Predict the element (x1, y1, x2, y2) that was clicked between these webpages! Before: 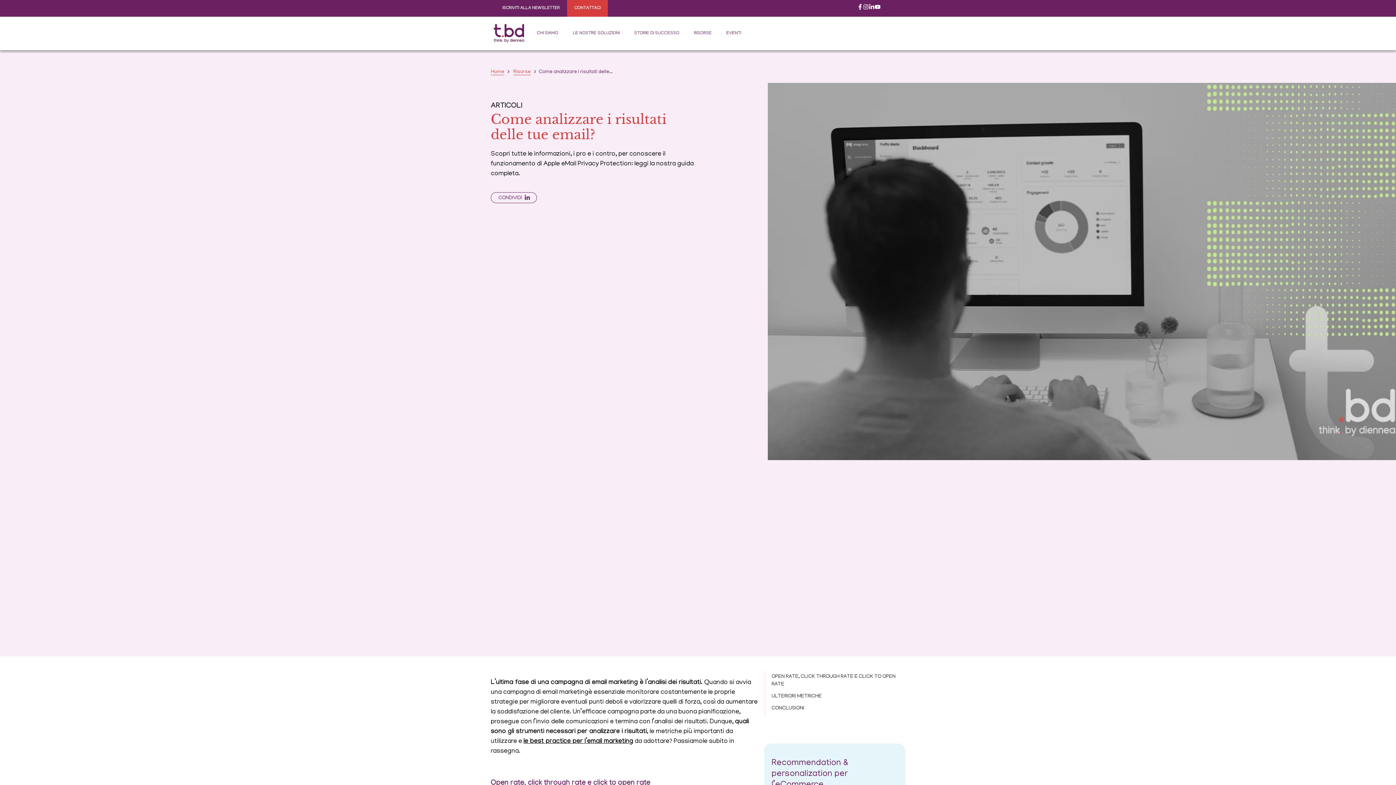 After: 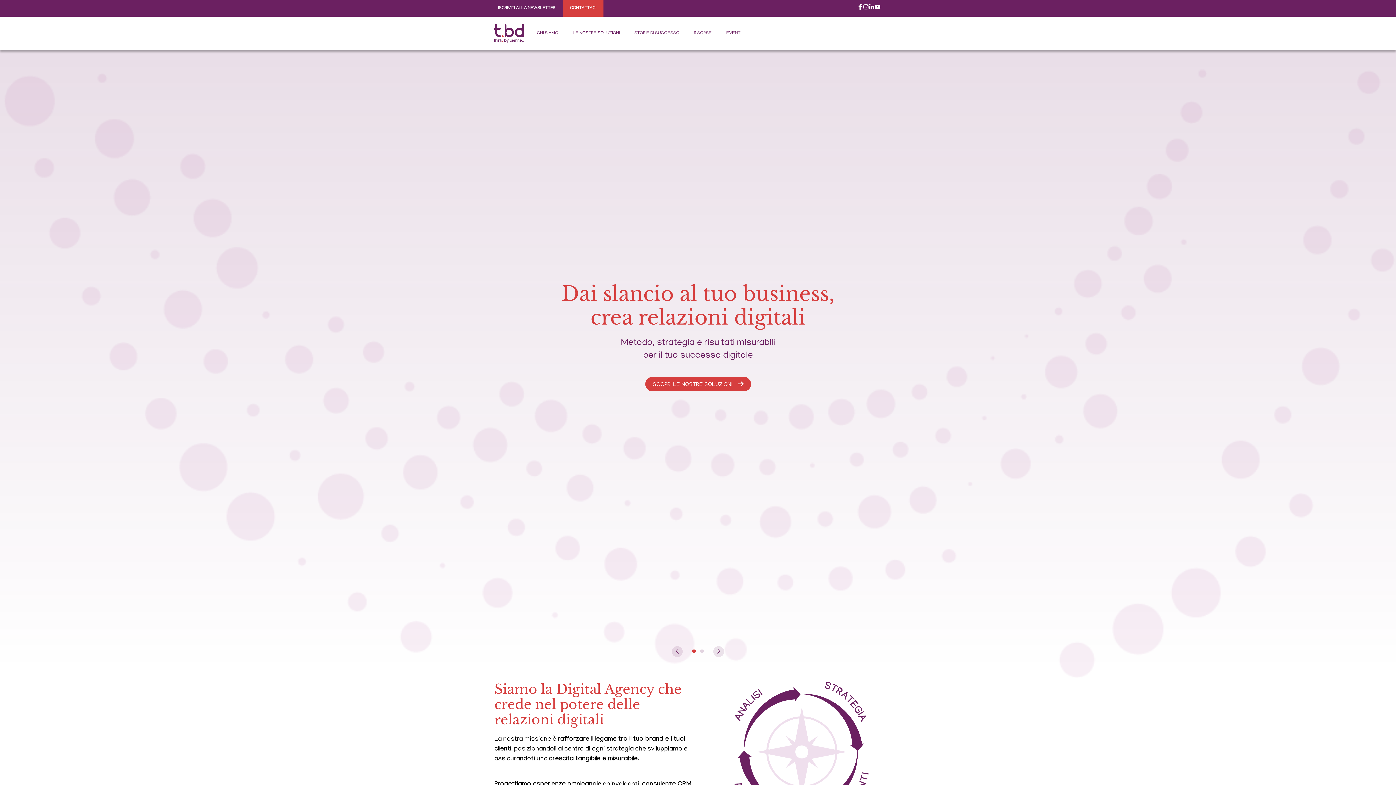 Action: label: Home bbox: (490, 69, 504, 75)